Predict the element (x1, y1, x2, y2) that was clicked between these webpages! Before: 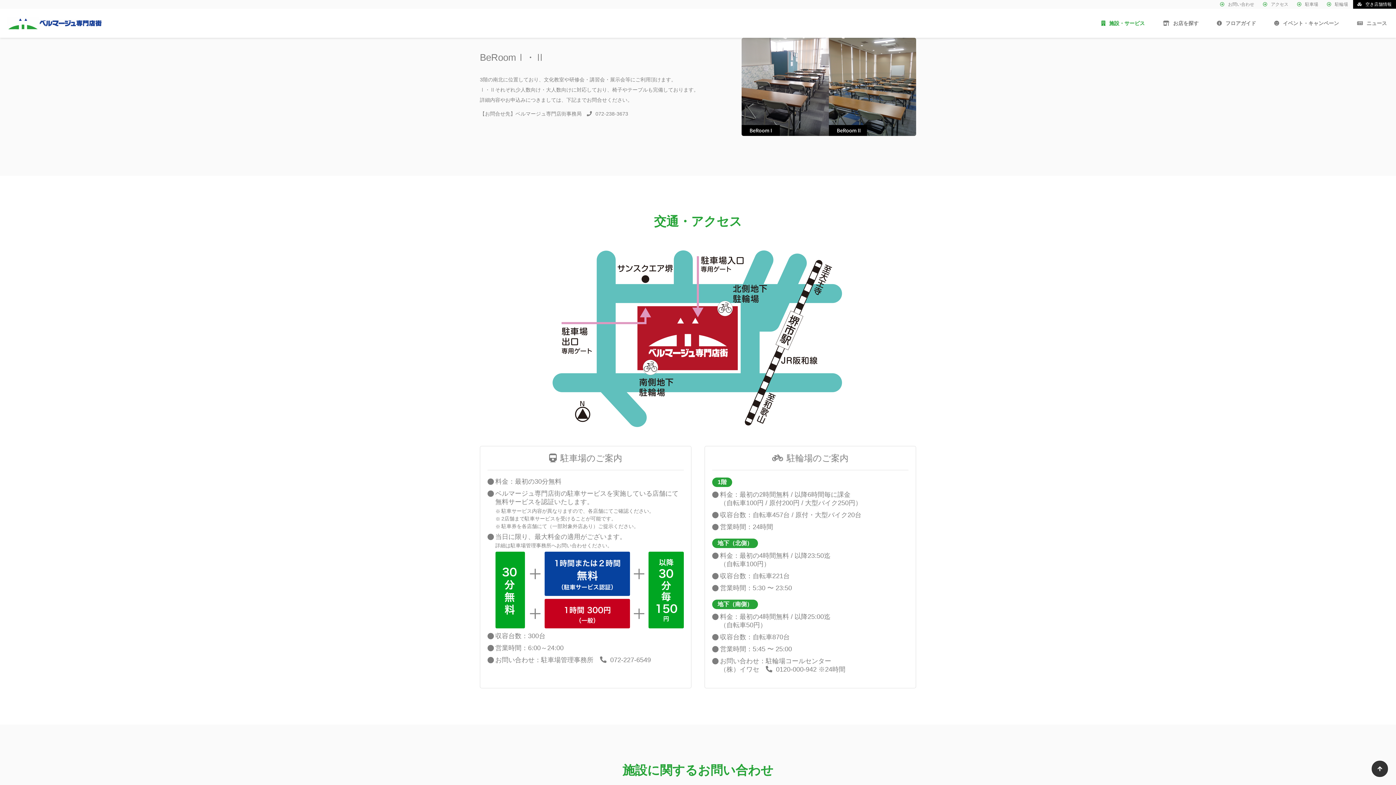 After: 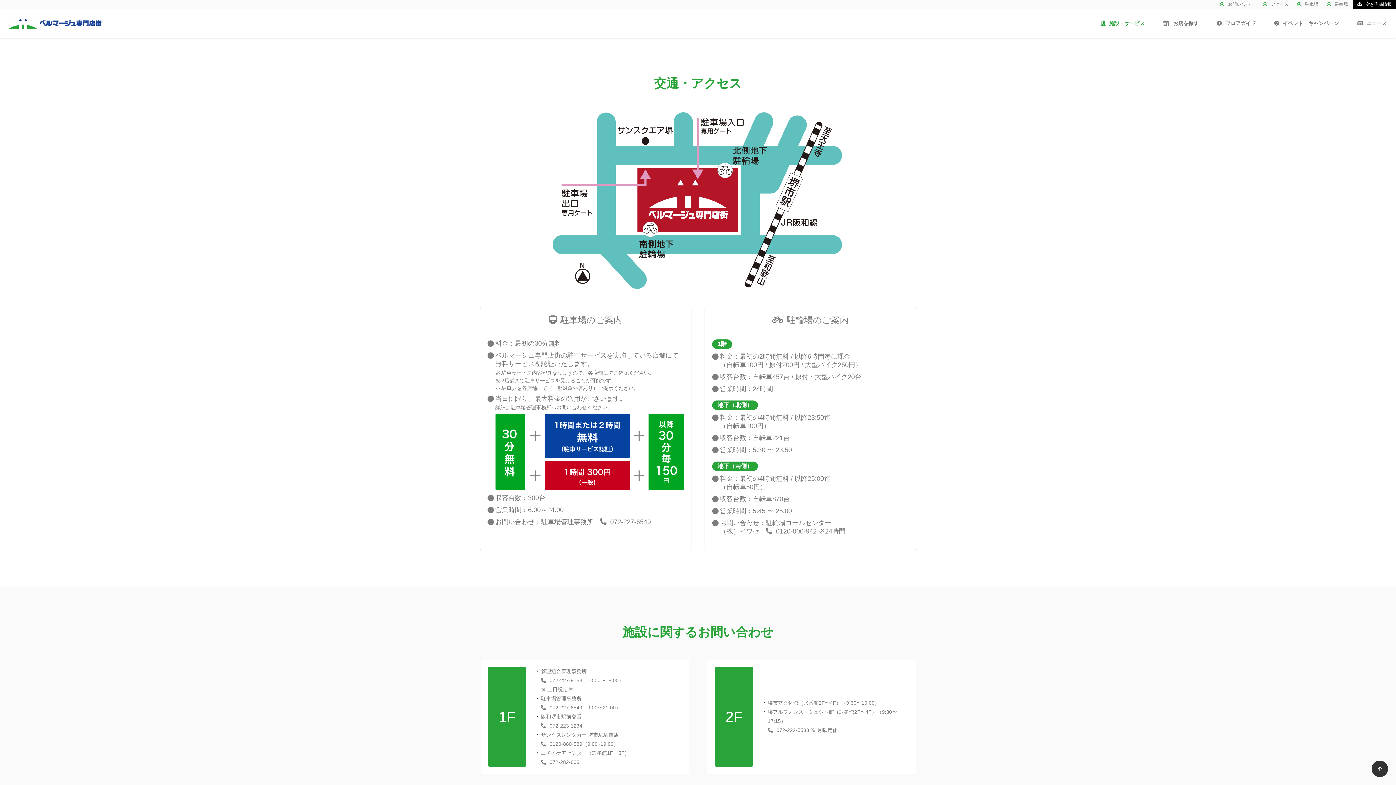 Action: bbox: (1259, 0, 1292, 8) label: アクセス